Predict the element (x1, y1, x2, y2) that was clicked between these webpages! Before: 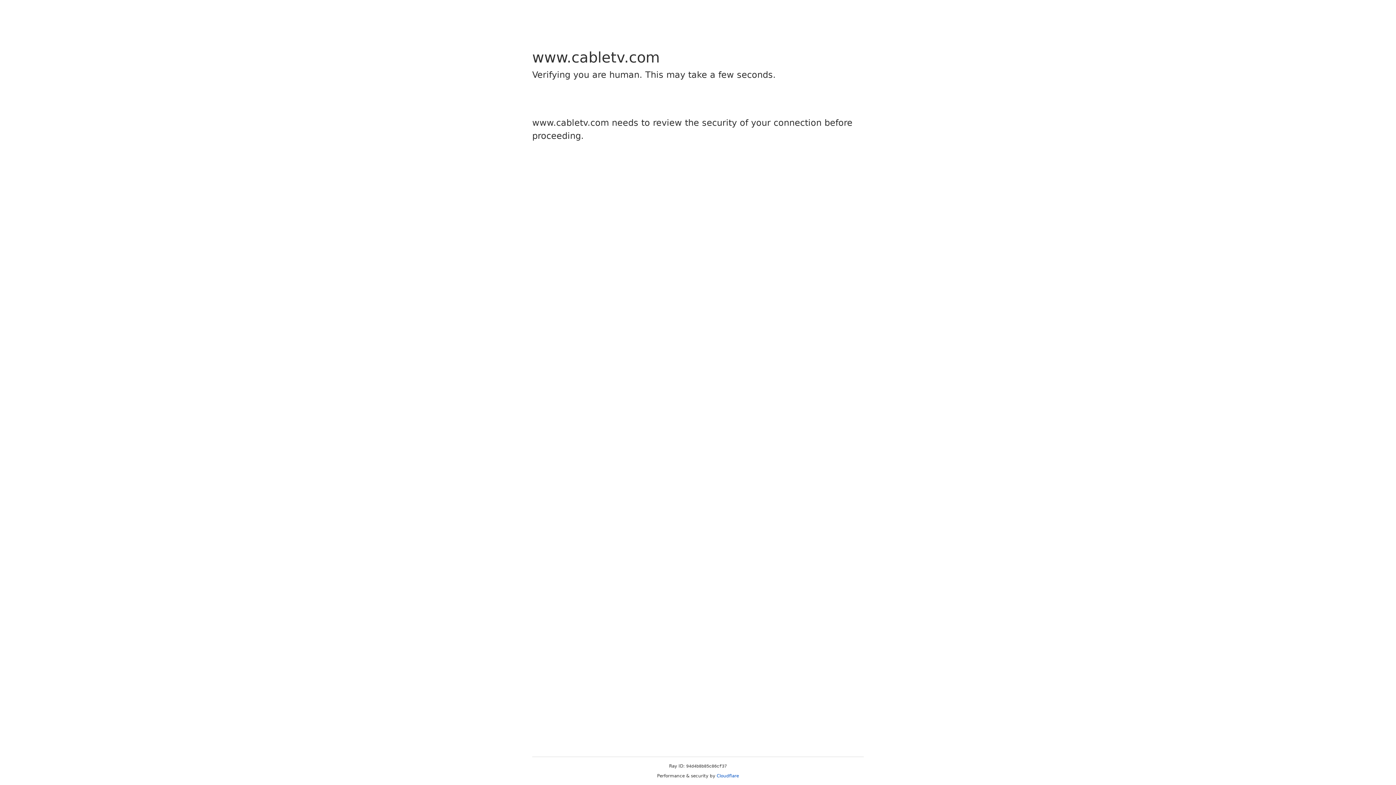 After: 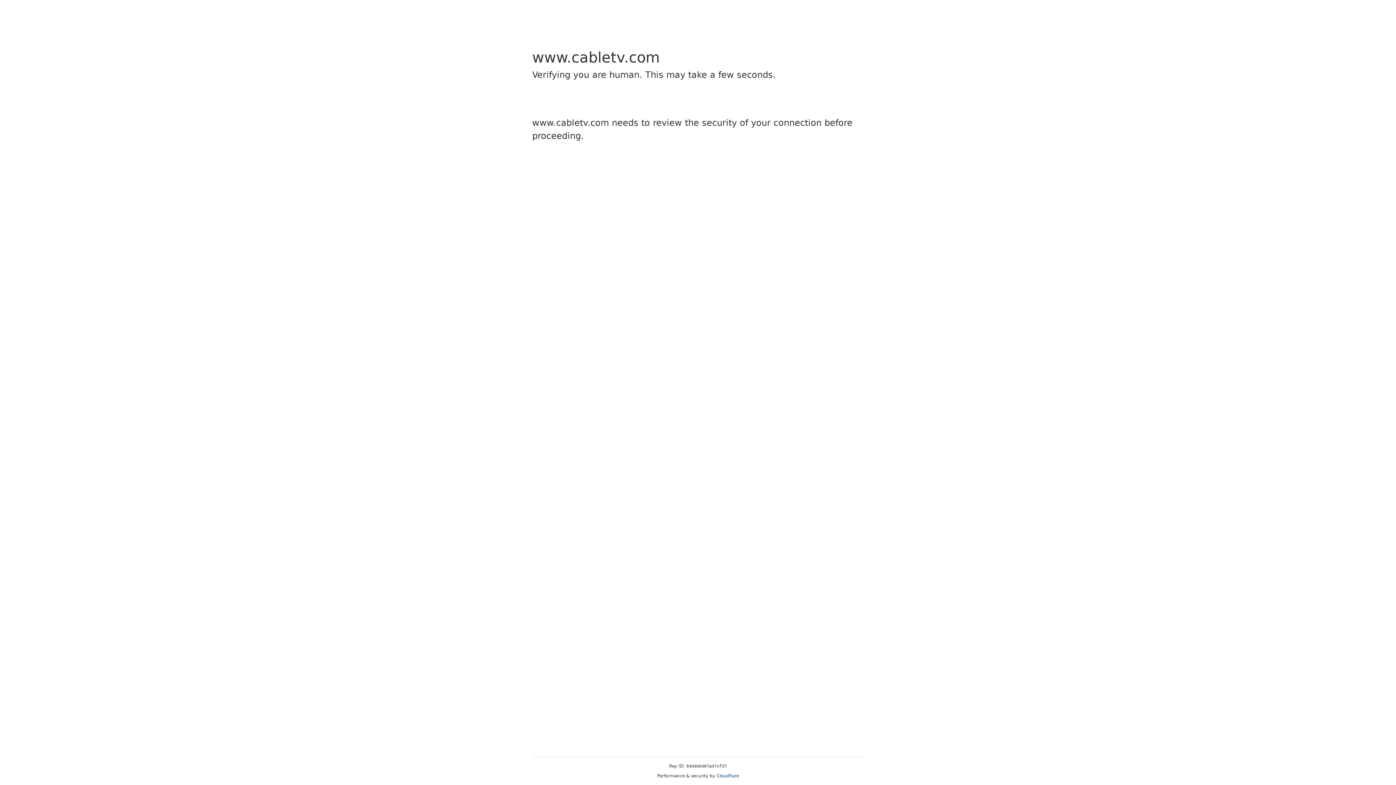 Action: bbox: (716, 773, 739, 778) label: Cloudflare